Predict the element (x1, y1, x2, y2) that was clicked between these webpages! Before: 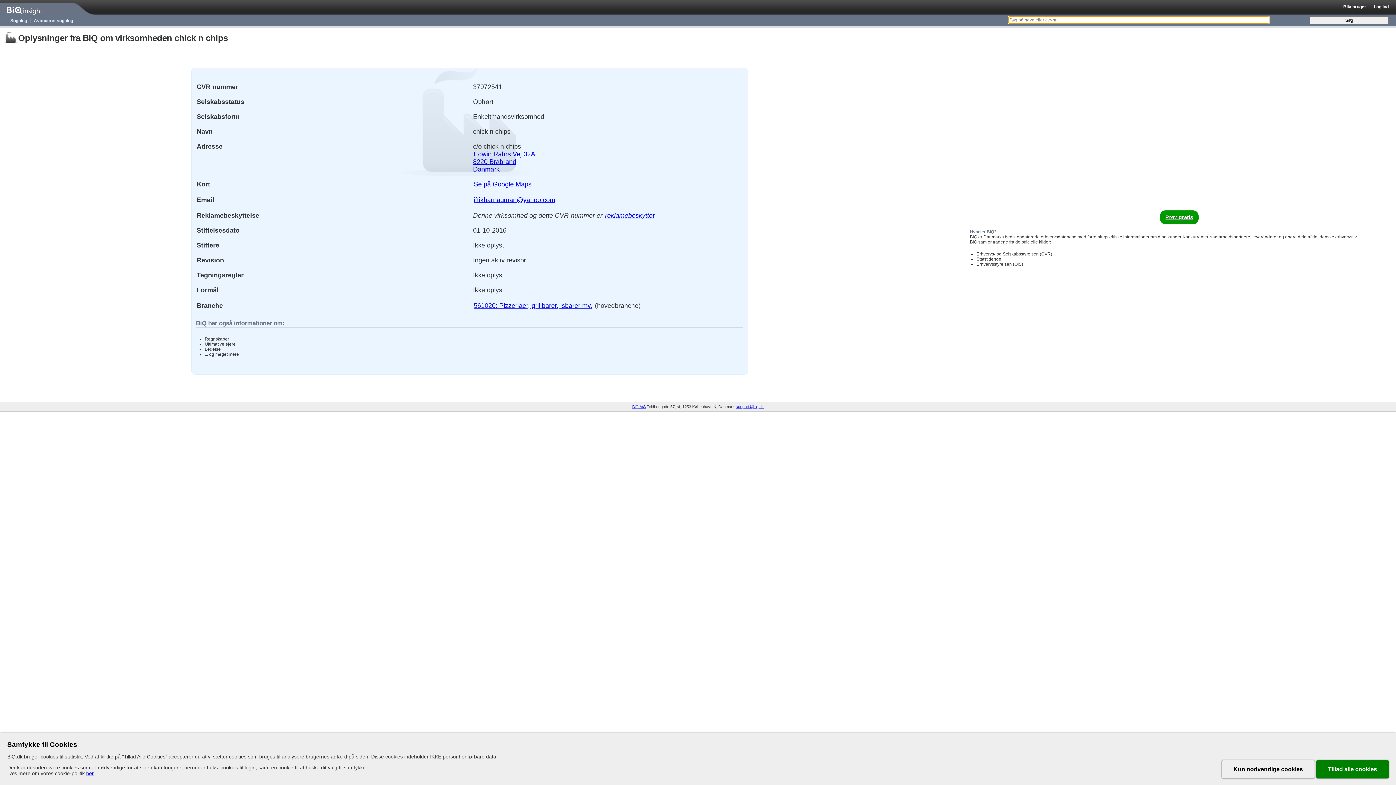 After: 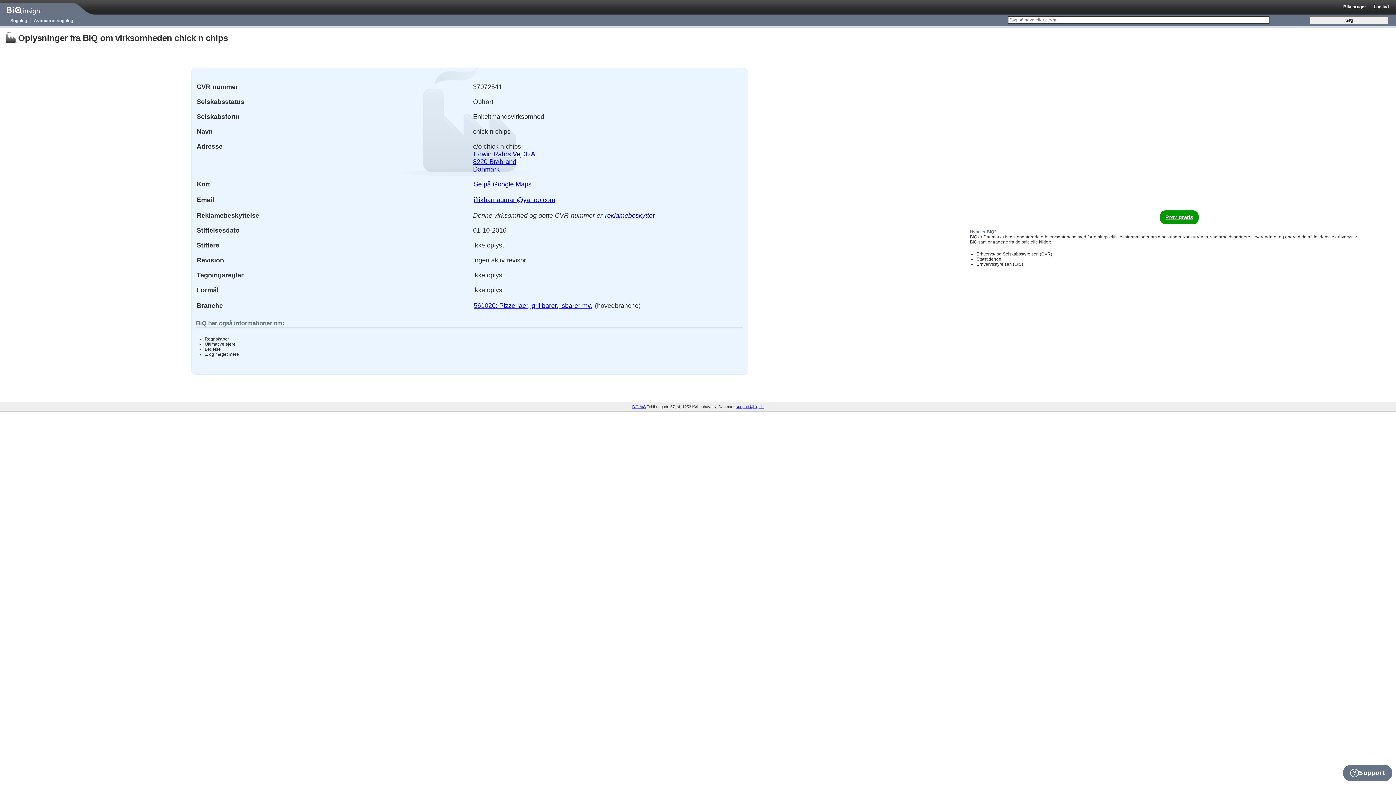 Action: bbox: (1222, 760, 1314, 778) label: Kun nødvendige cookies